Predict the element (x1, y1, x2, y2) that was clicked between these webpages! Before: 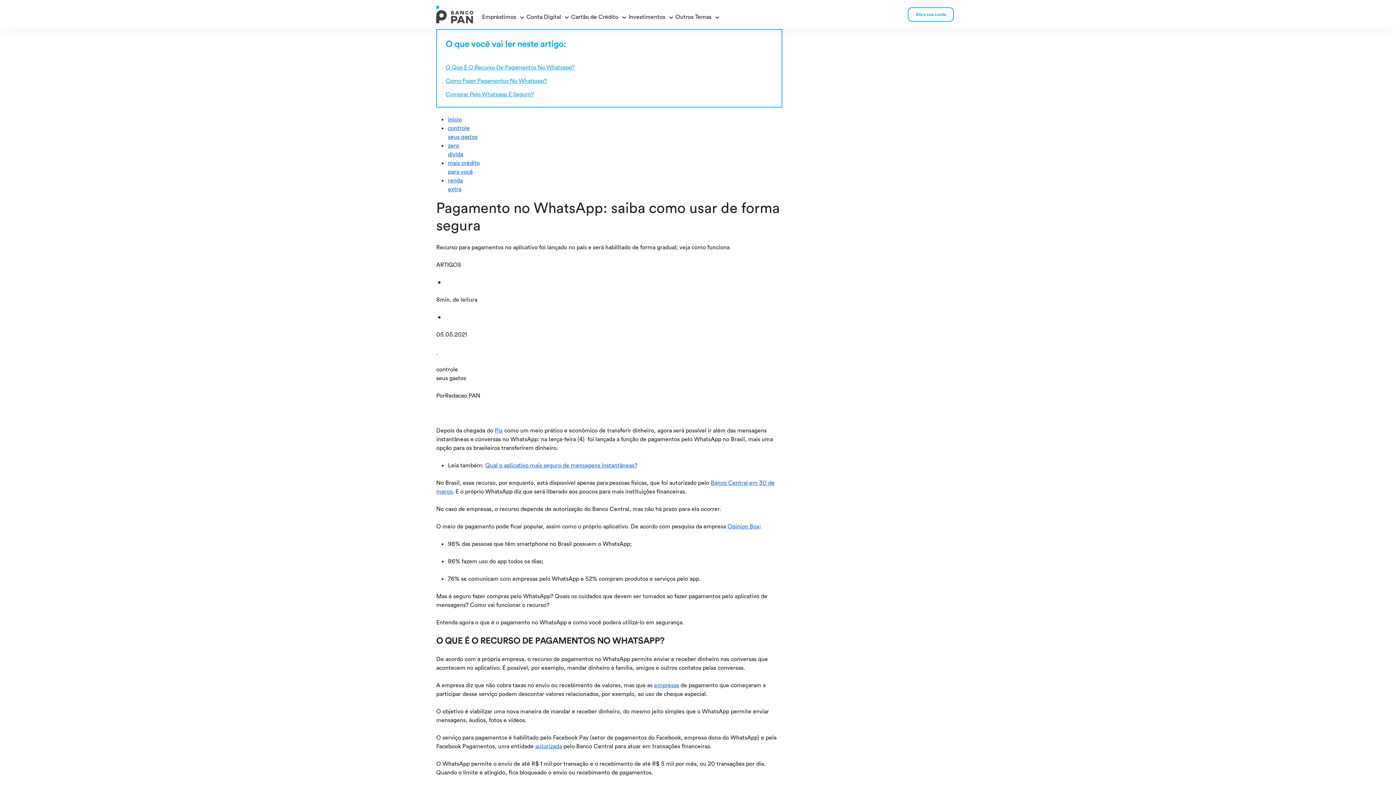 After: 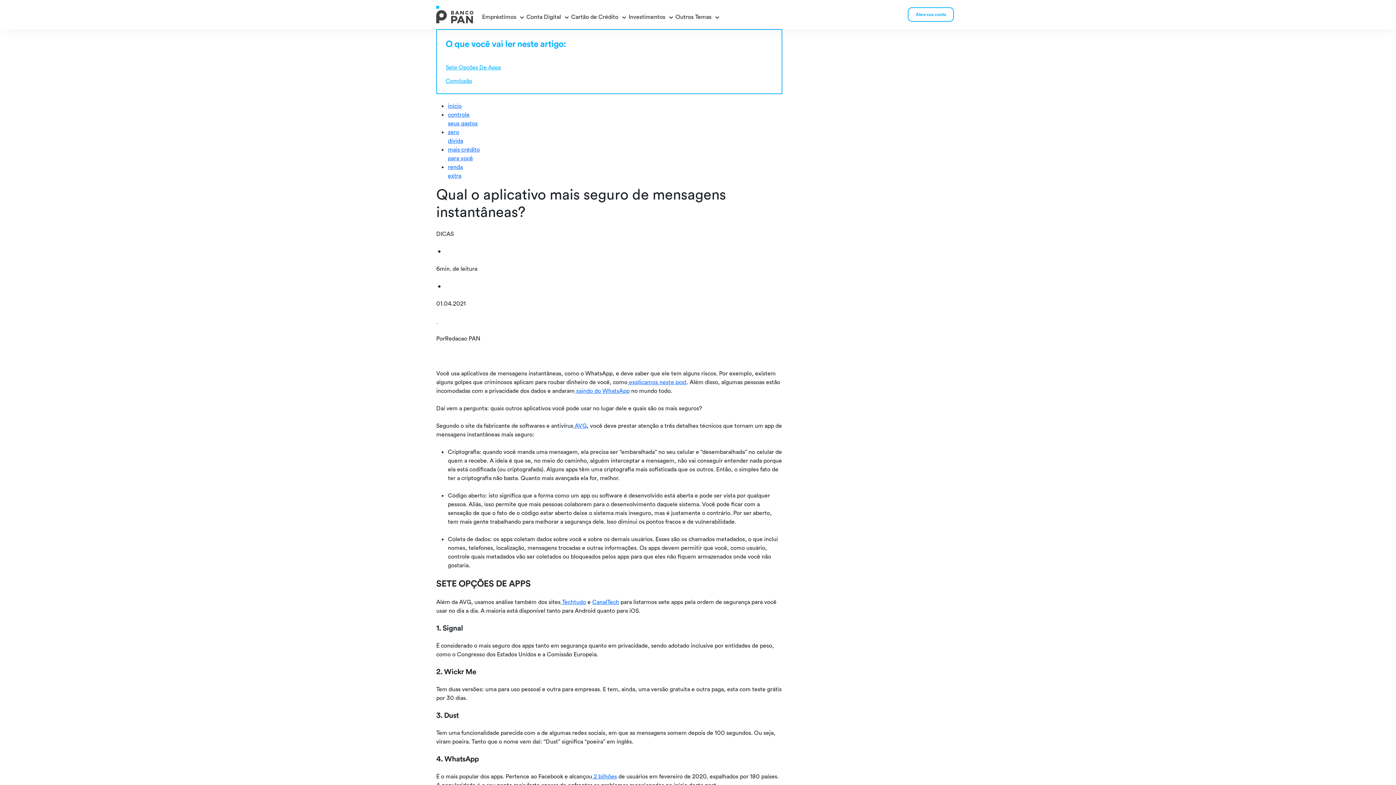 Action: label: Qual o aplicativo mais seguro de mensagens instantâneas? bbox: (485, 461, 637, 469)